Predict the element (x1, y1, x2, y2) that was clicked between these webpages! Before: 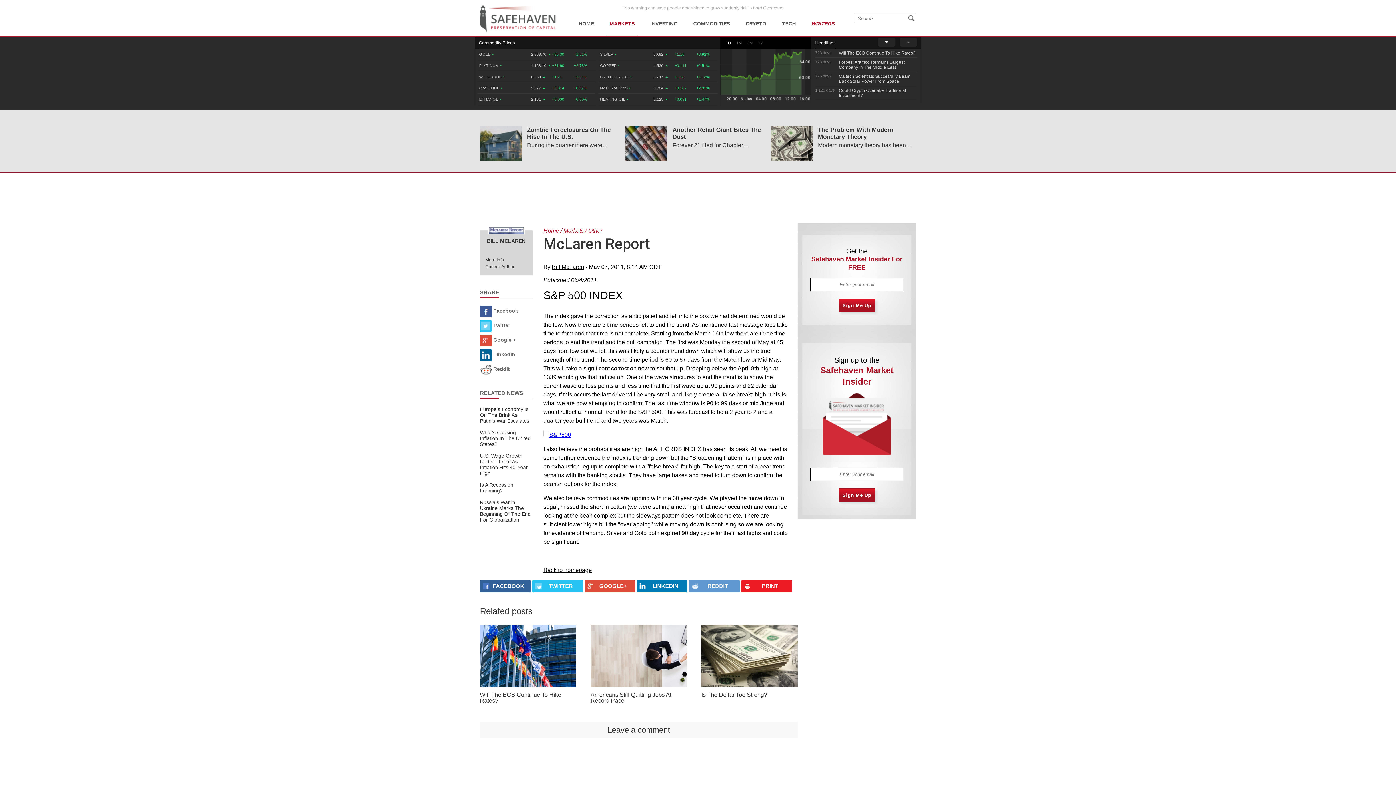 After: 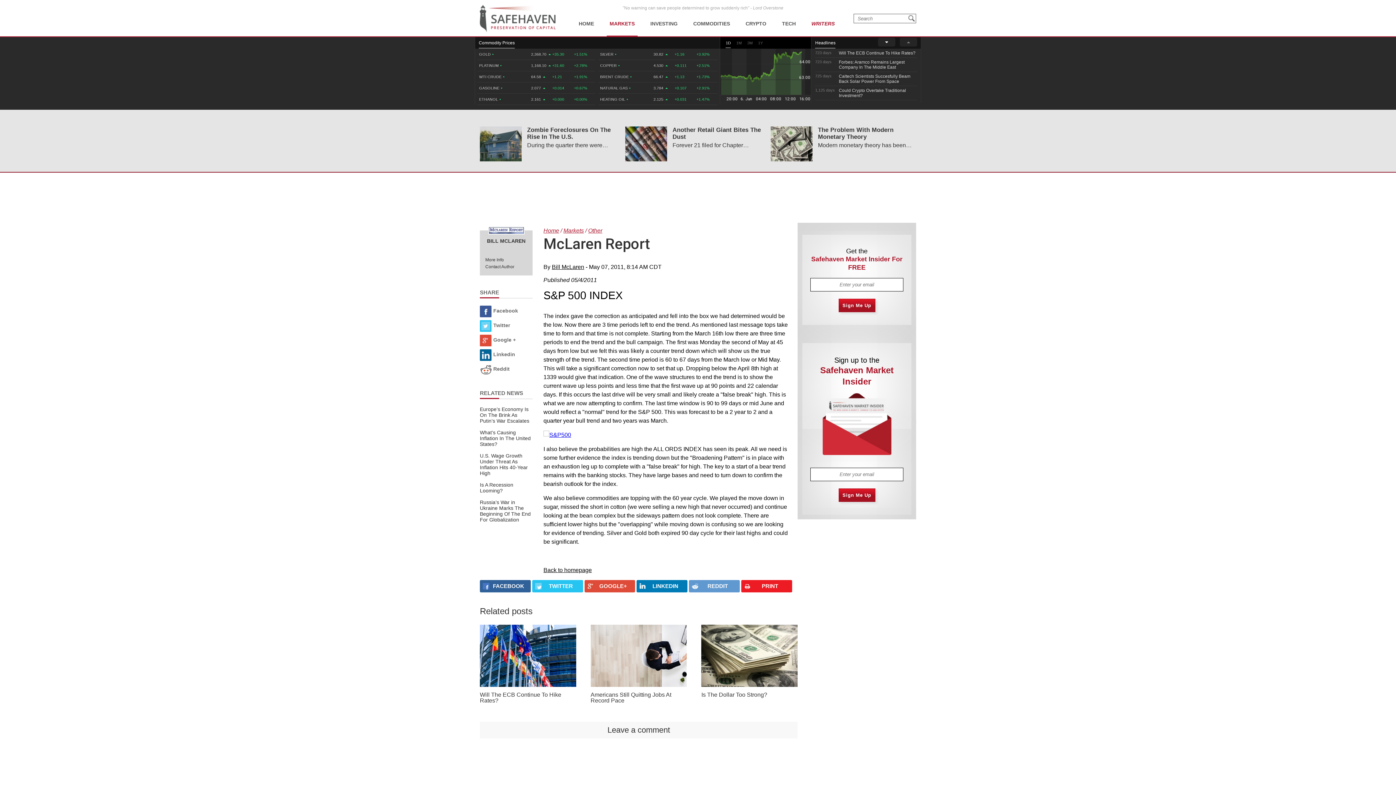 Action: bbox: (480, 366, 509, 372) label: Reddit